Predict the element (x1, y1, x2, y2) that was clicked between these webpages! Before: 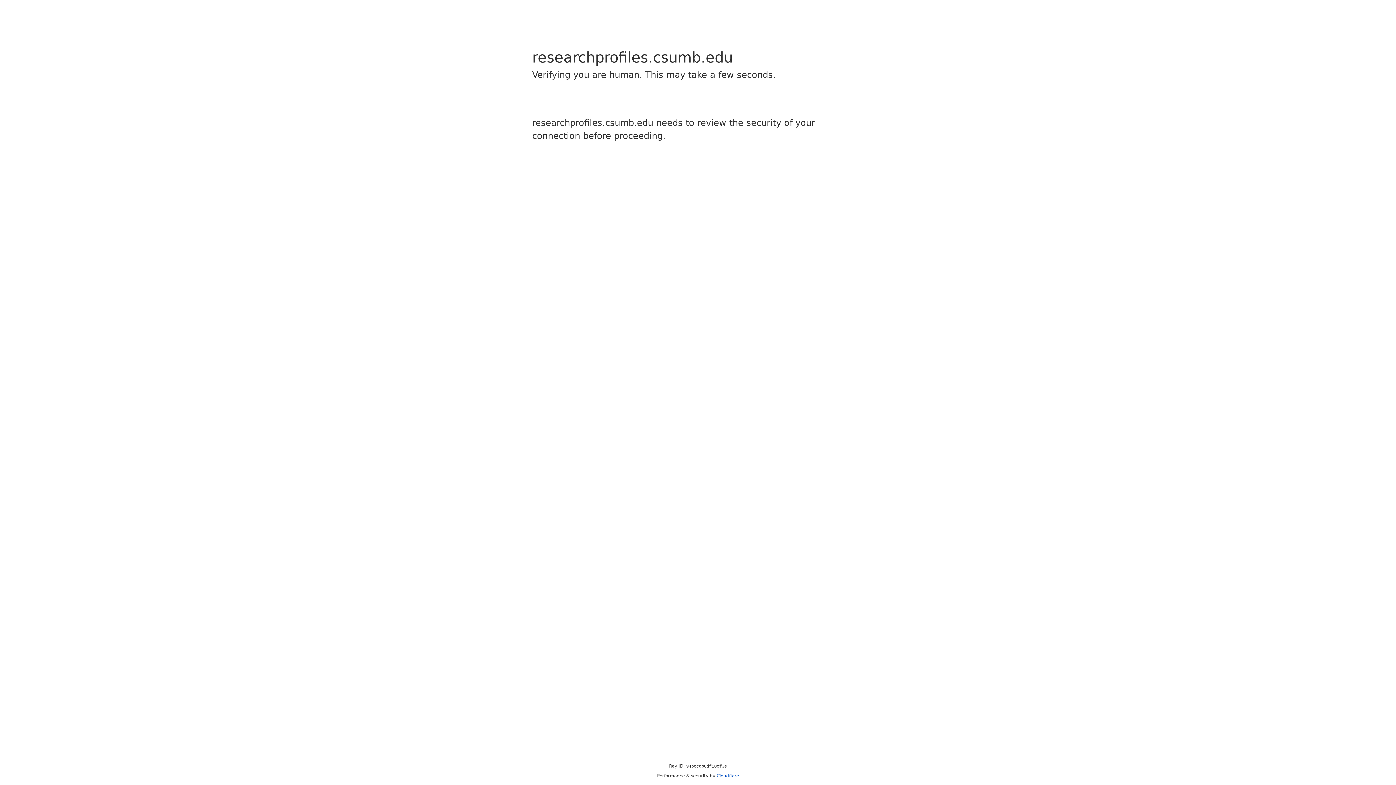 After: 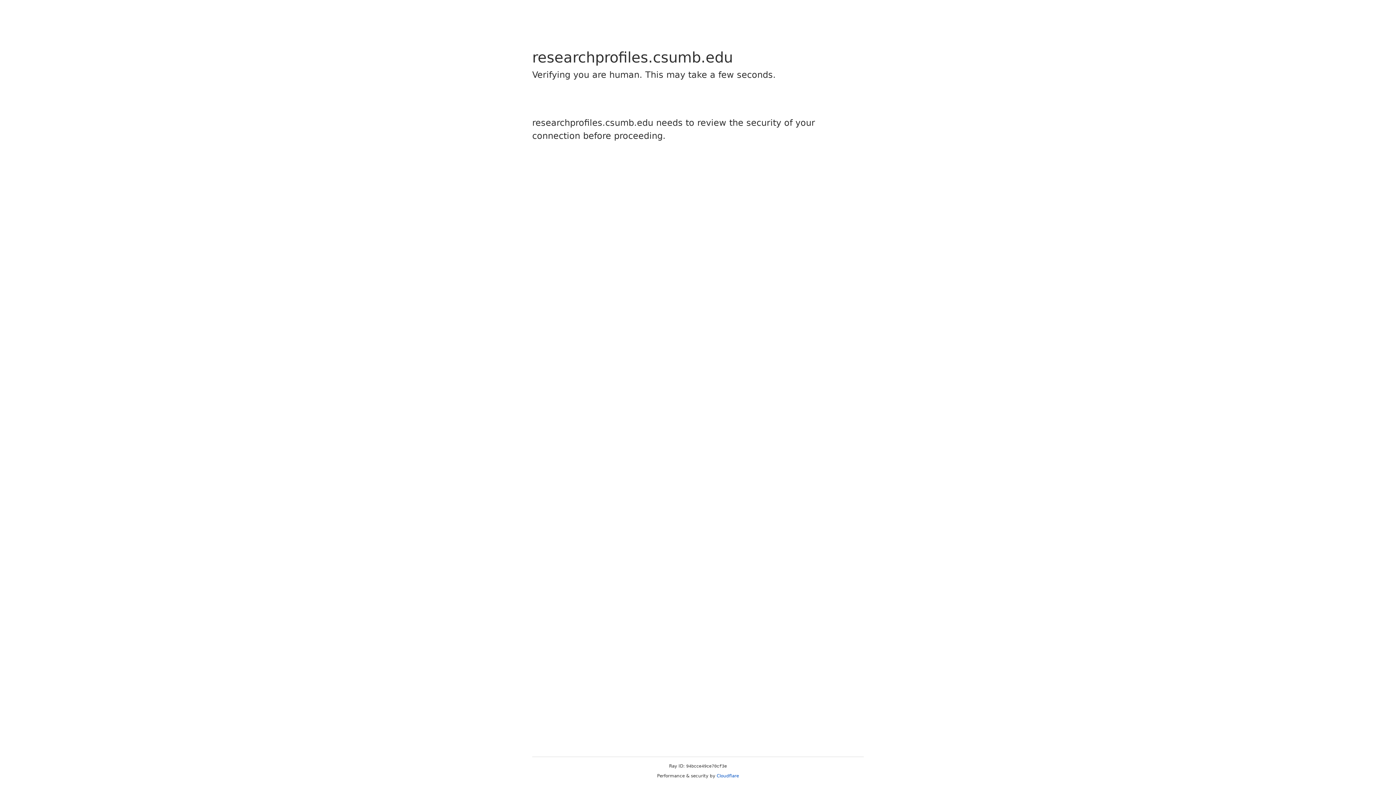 Action: bbox: (716, 773, 739, 778) label: Cloudflare